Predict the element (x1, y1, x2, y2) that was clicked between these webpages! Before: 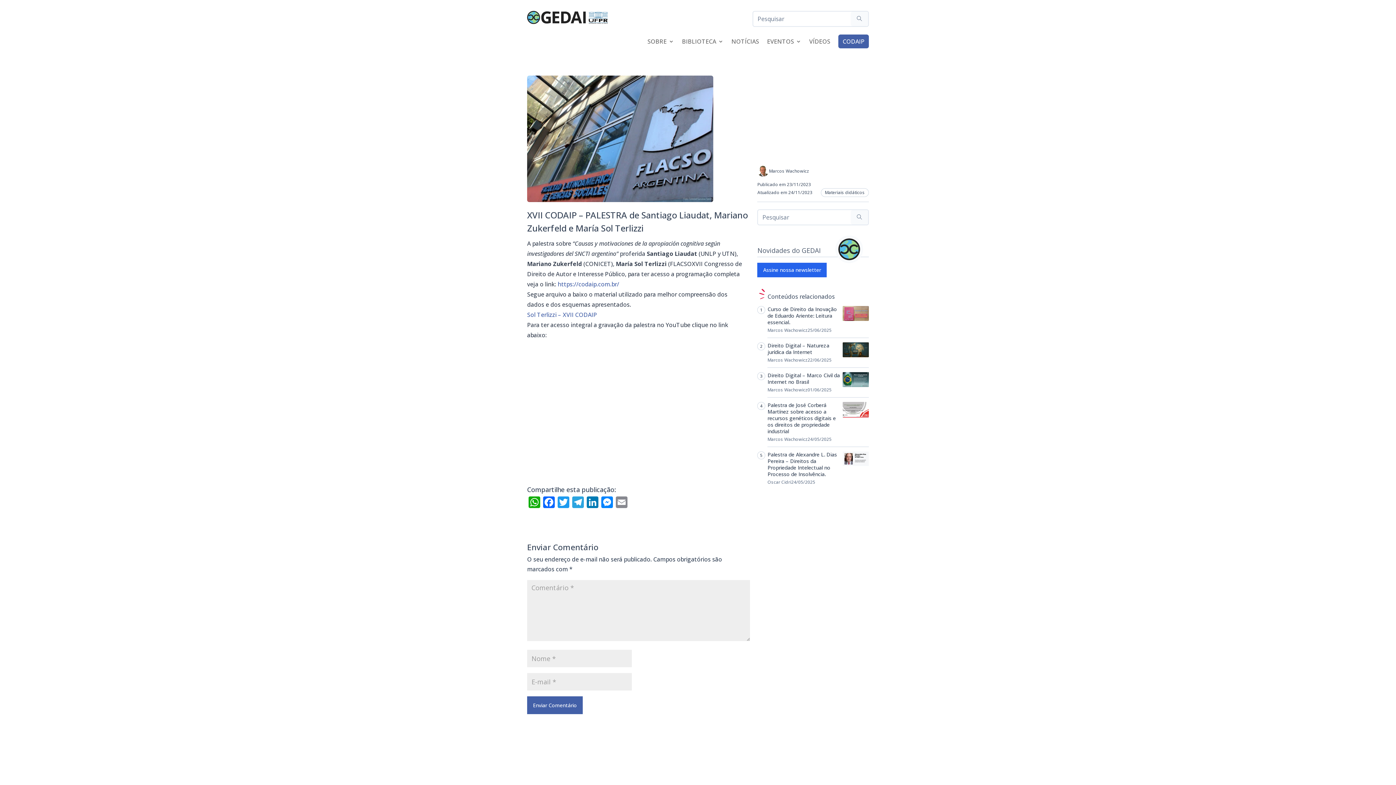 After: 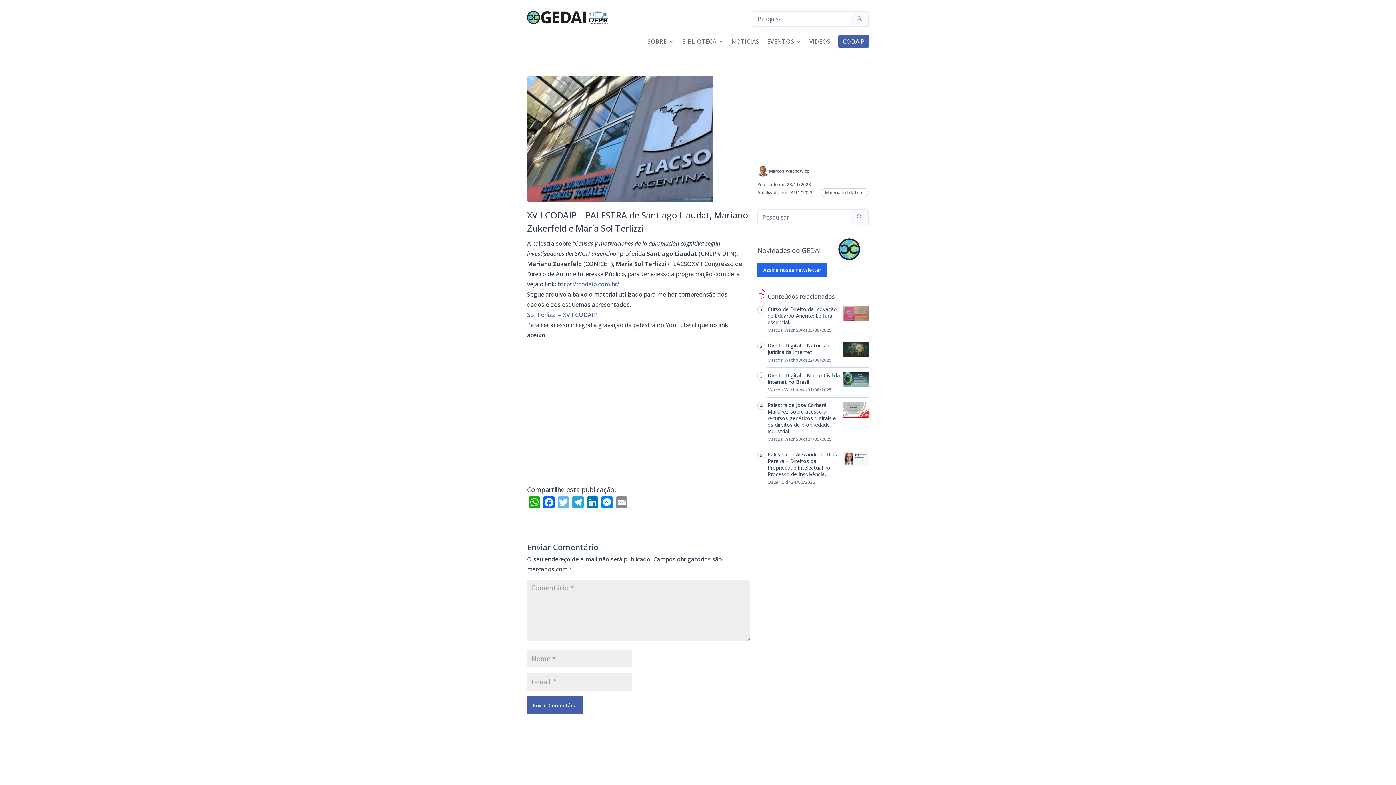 Action: label: Twitter bbox: (556, 496, 570, 509)